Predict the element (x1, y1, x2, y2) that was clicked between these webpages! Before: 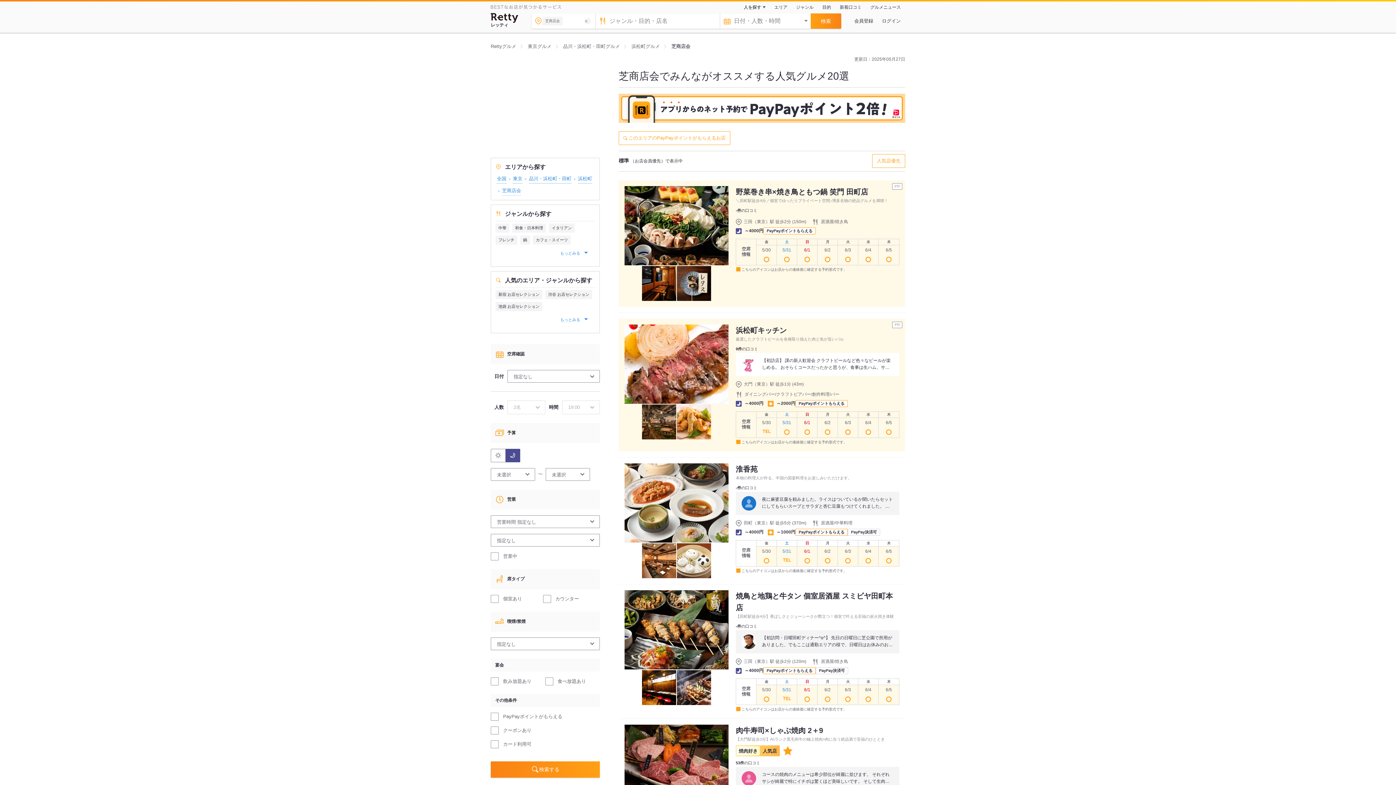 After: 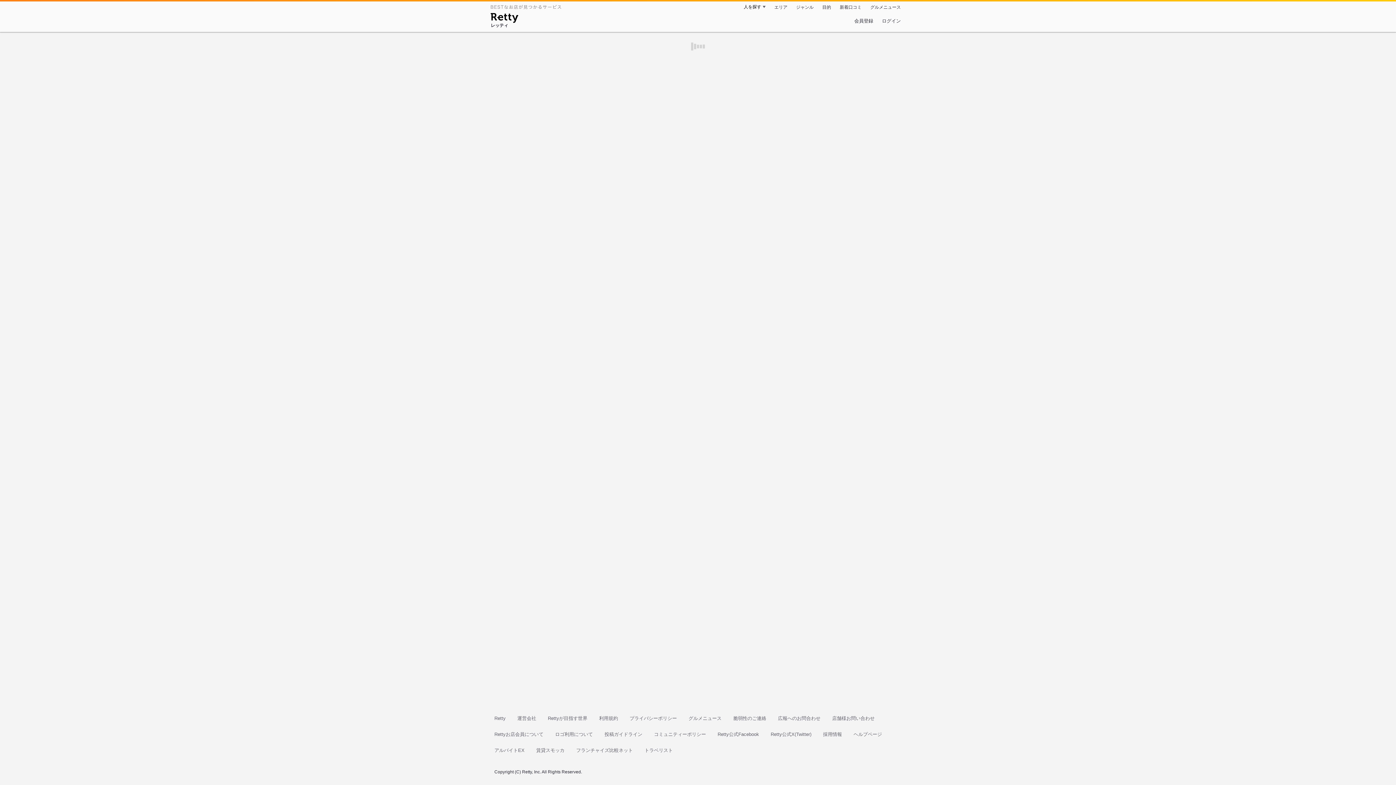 Action: bbox: (858, 685, 878, 705) label: 6/4